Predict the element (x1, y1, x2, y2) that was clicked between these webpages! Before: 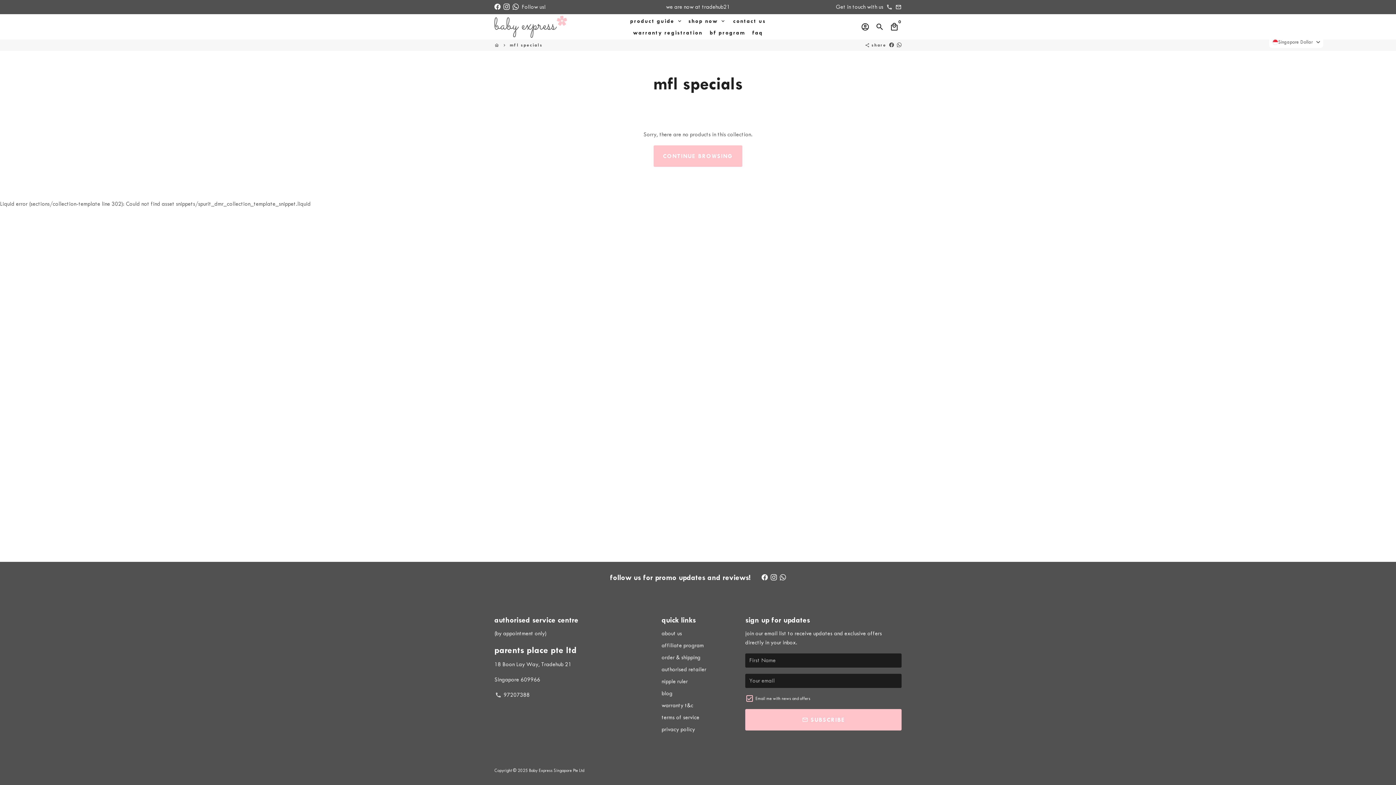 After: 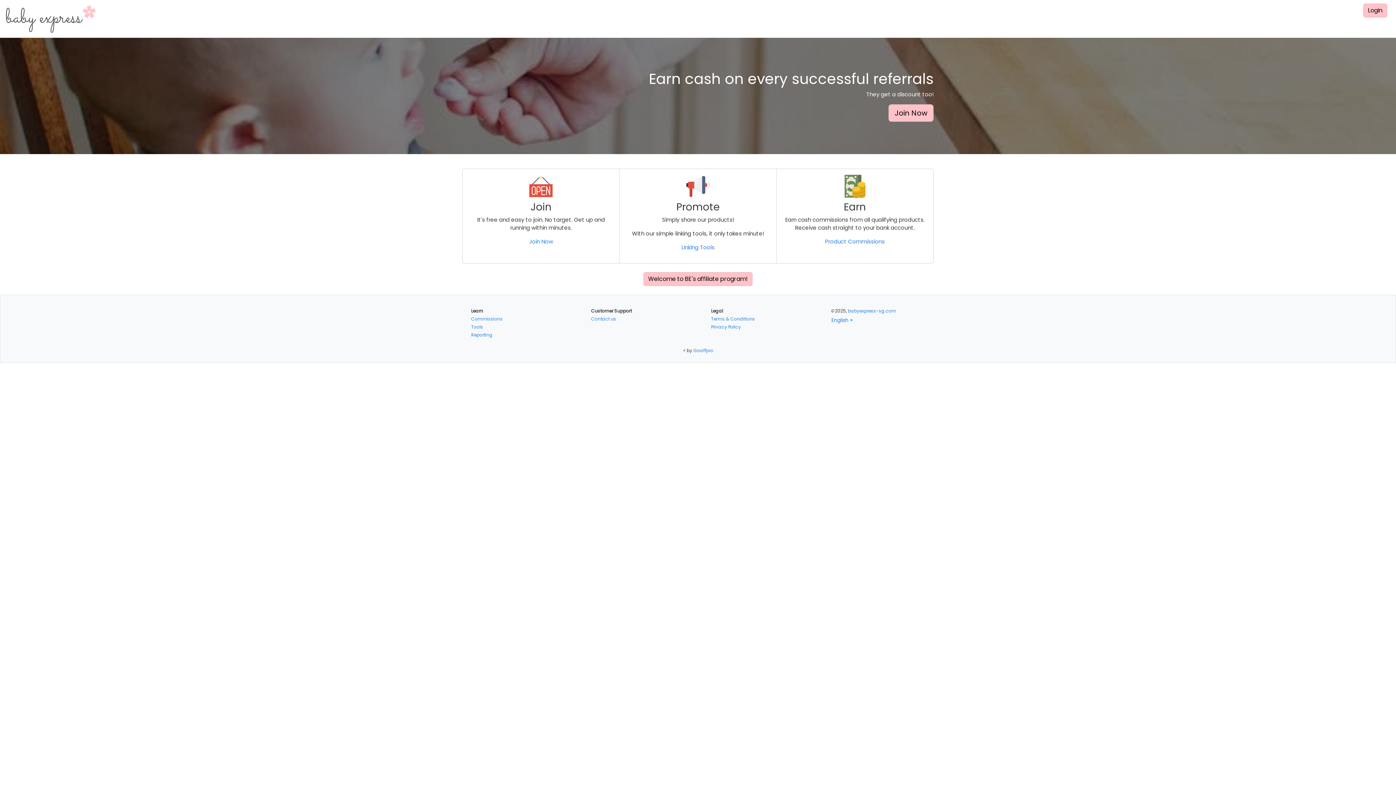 Action: bbox: (661, 641, 704, 650) label: affiliate program